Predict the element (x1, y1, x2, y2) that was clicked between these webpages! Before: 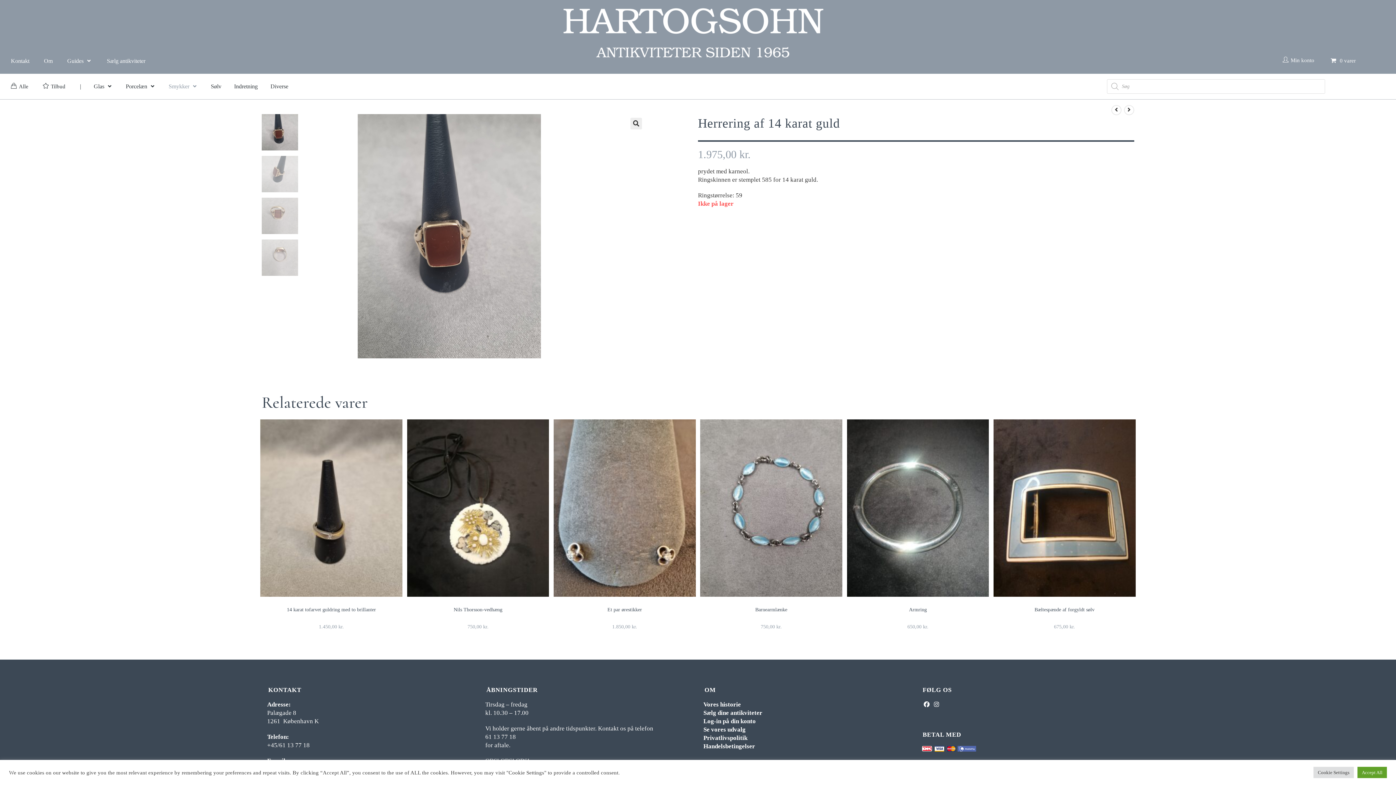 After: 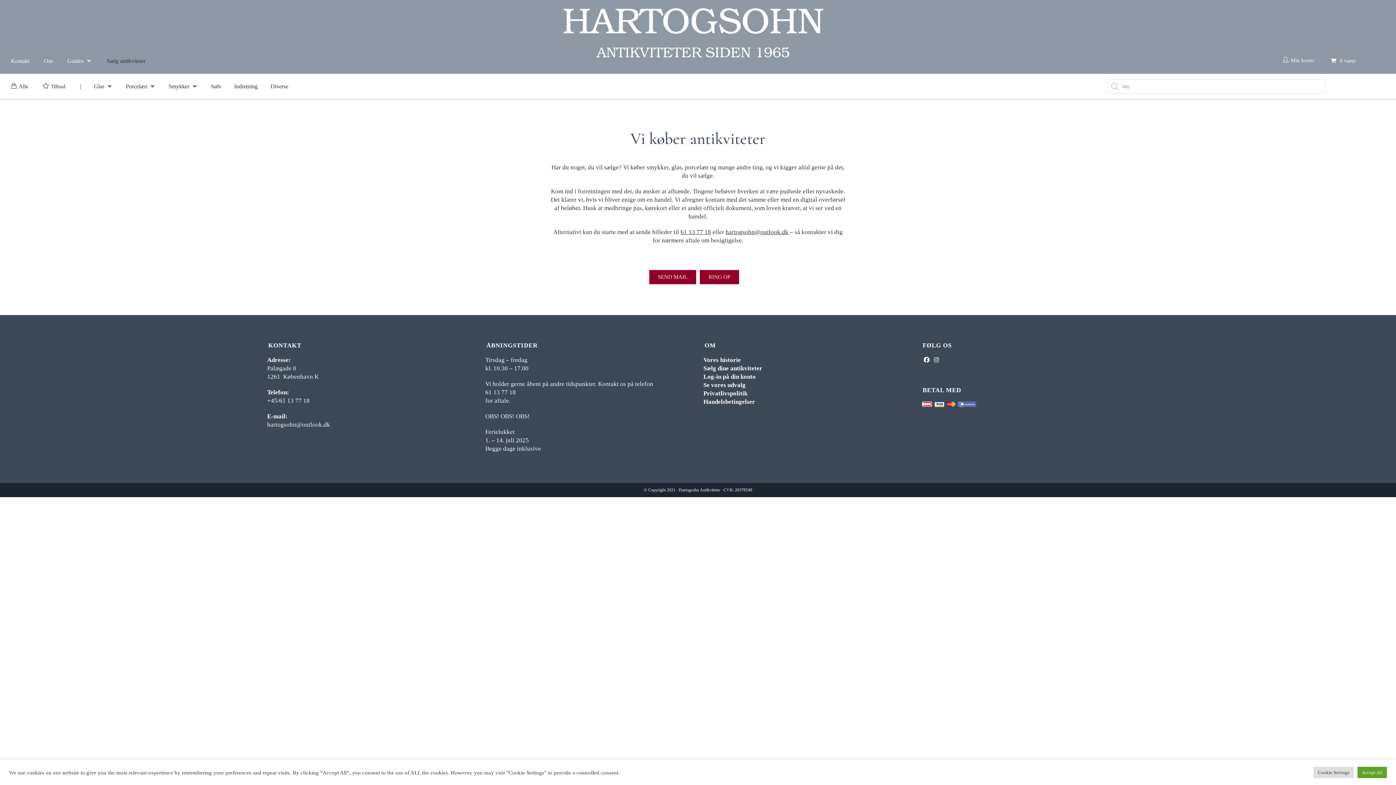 Action: label: Sælg dine antikviteter bbox: (703, 709, 762, 716)